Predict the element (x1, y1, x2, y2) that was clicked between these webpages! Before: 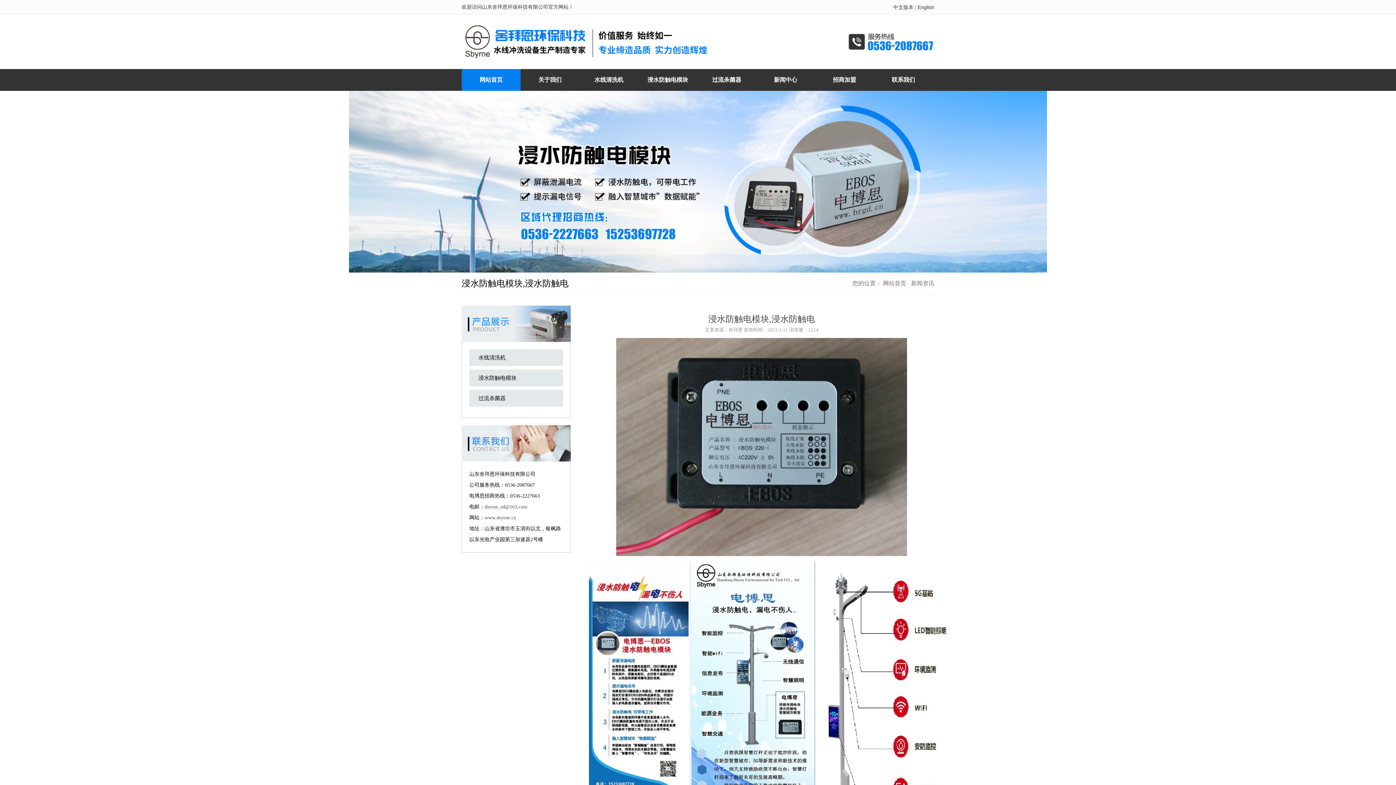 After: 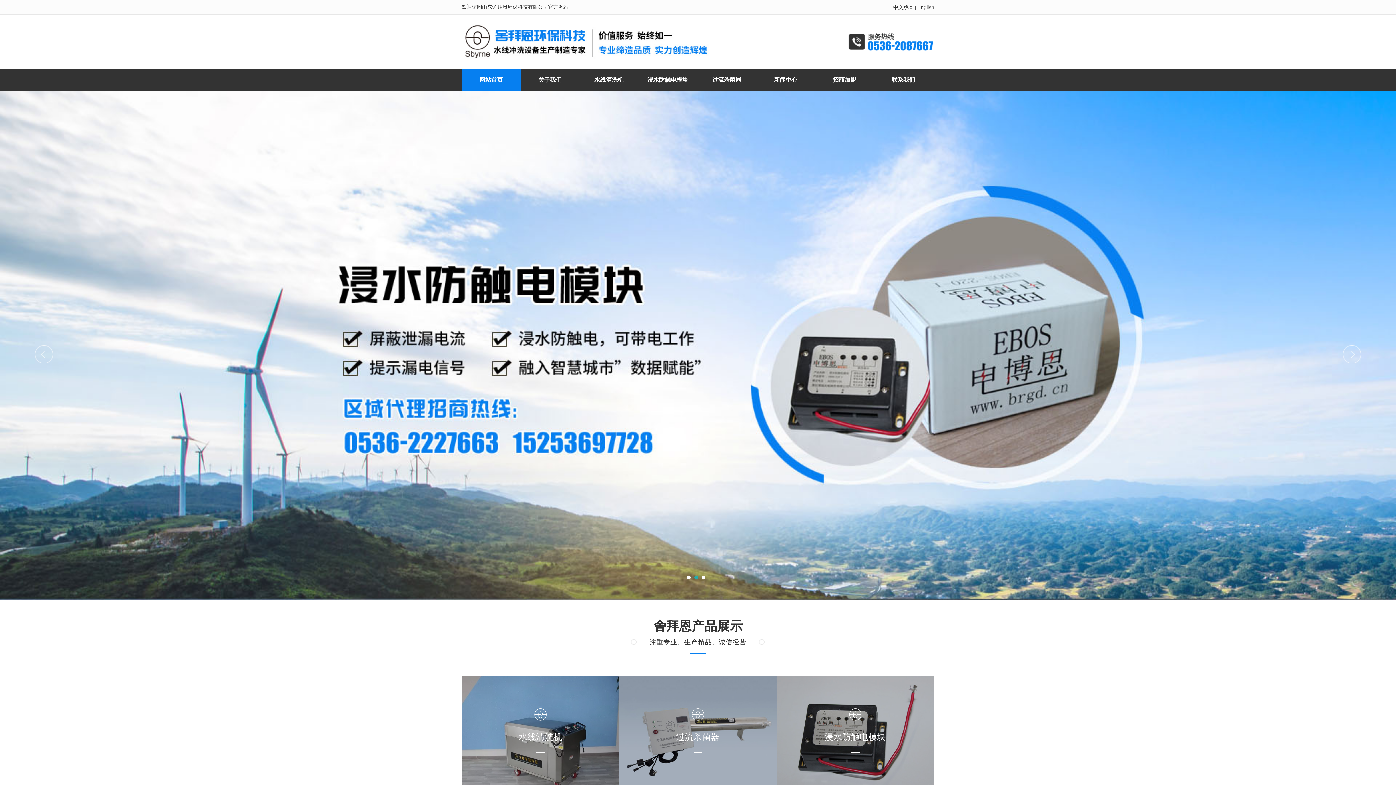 Action: bbox: (883, 280, 906, 286) label: 网站首页